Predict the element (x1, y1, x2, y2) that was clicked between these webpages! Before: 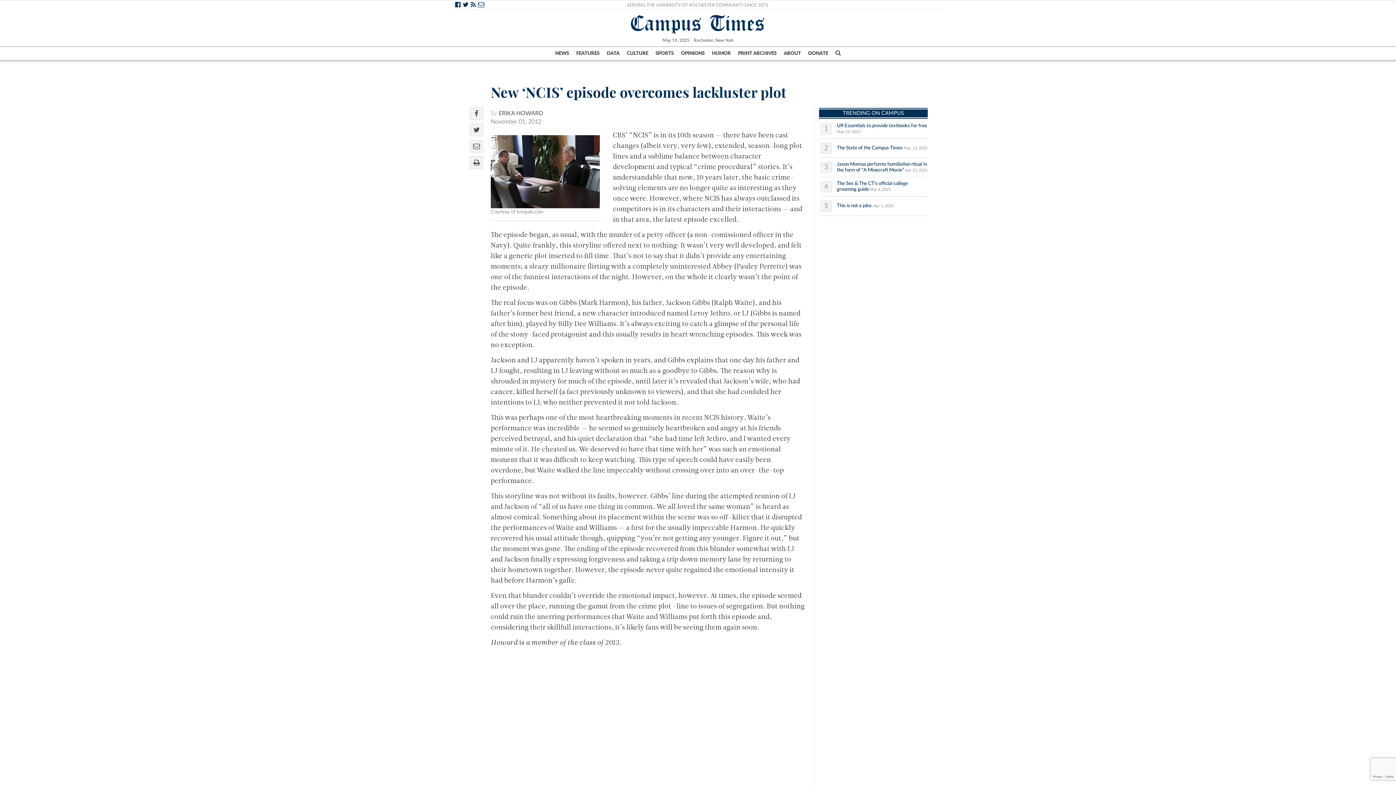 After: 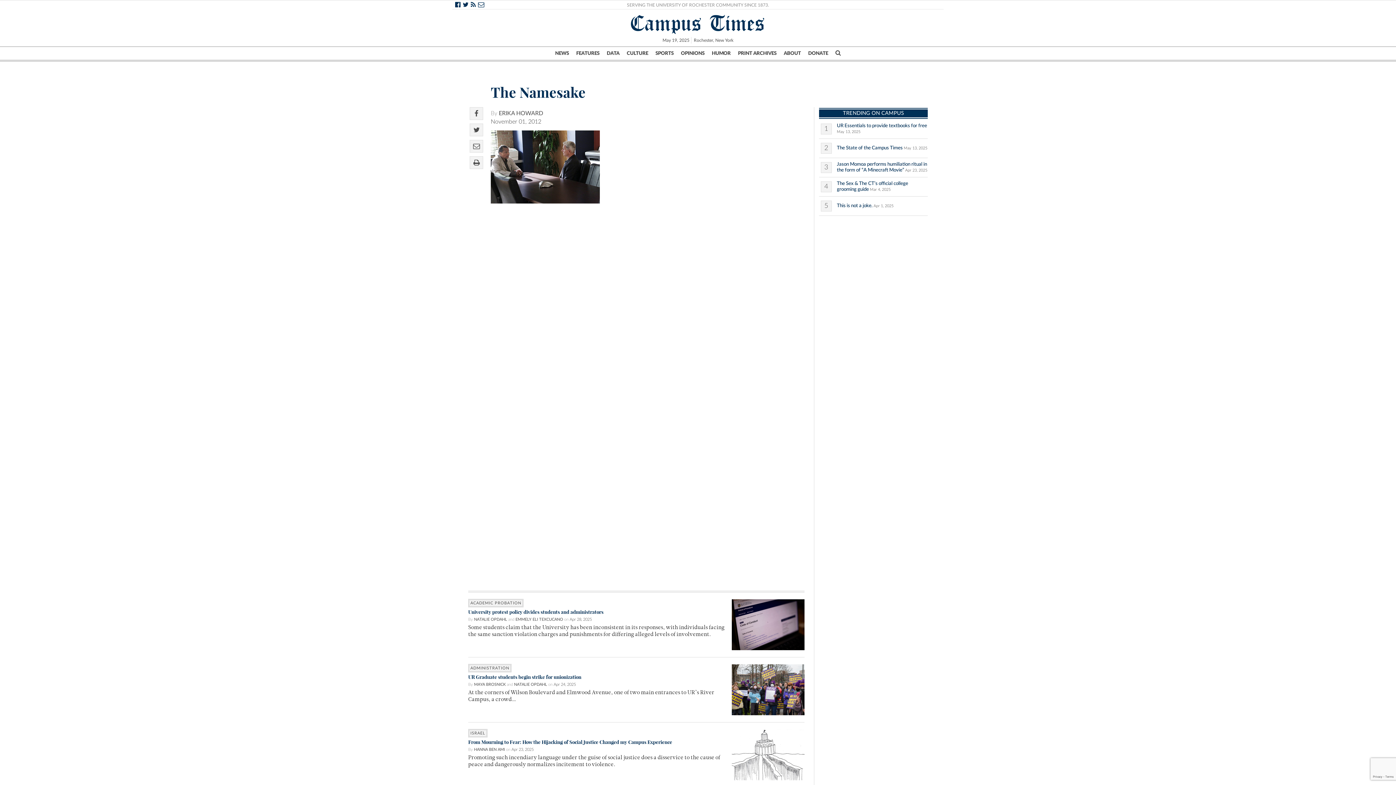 Action: bbox: (490, 168, 600, 174)